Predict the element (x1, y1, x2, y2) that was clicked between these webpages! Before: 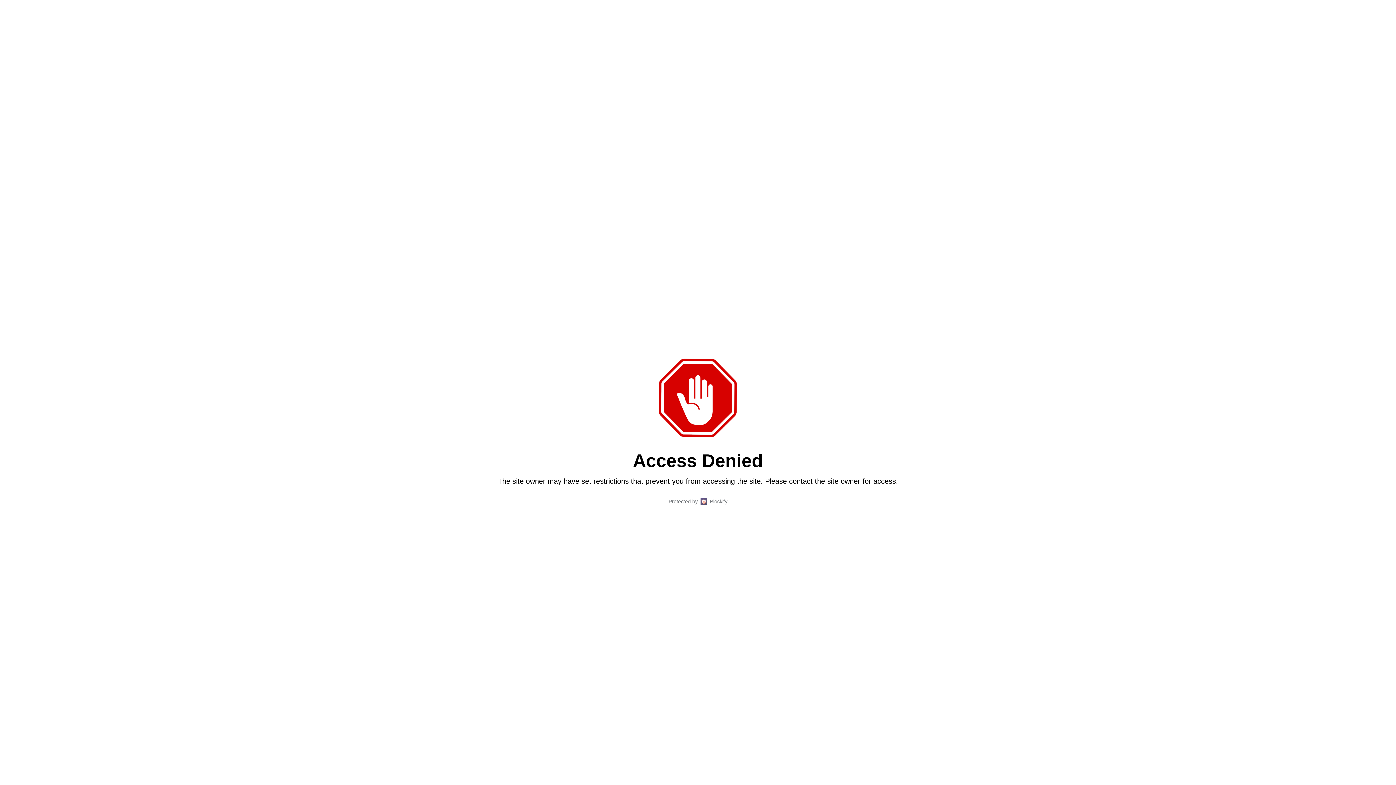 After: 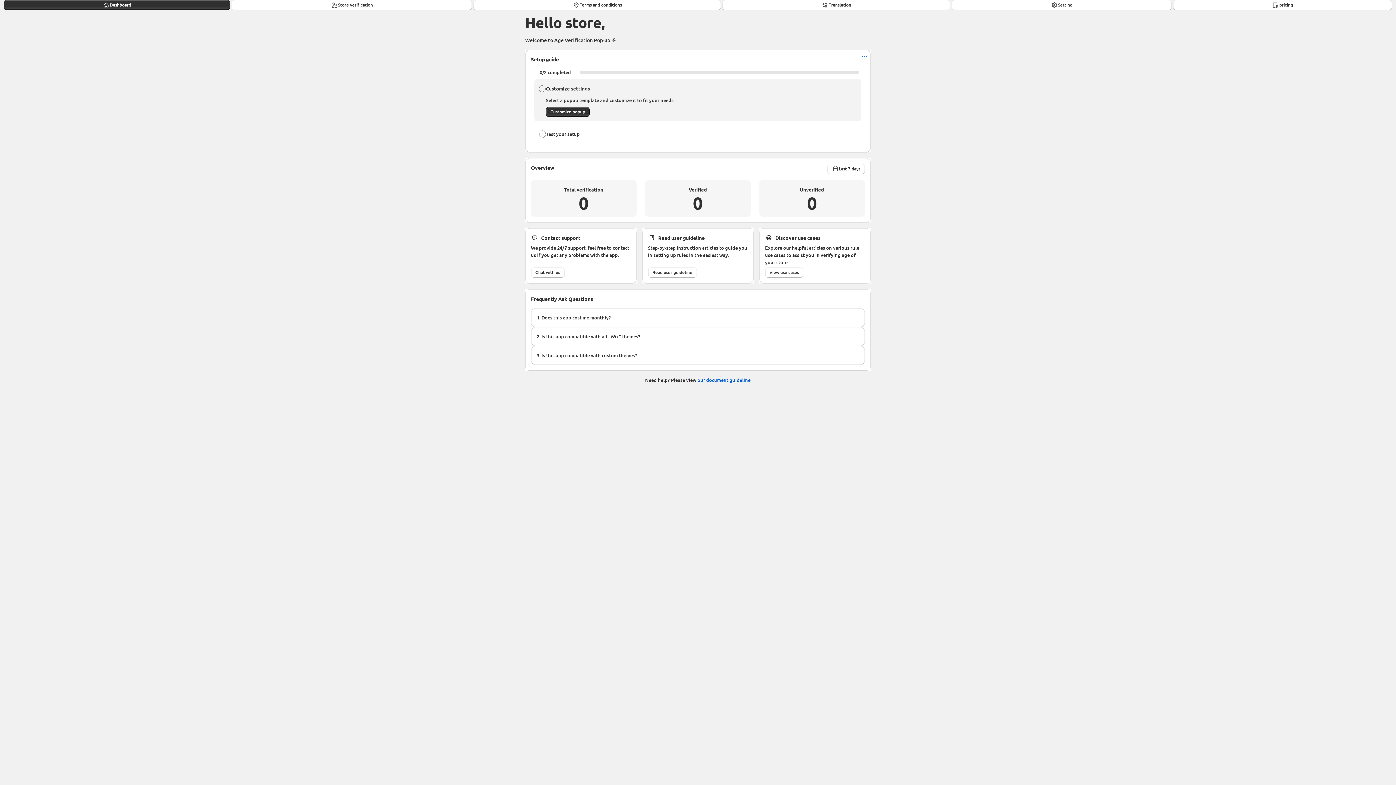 Action: bbox: (710, 497, 727, 505) label: Blockify